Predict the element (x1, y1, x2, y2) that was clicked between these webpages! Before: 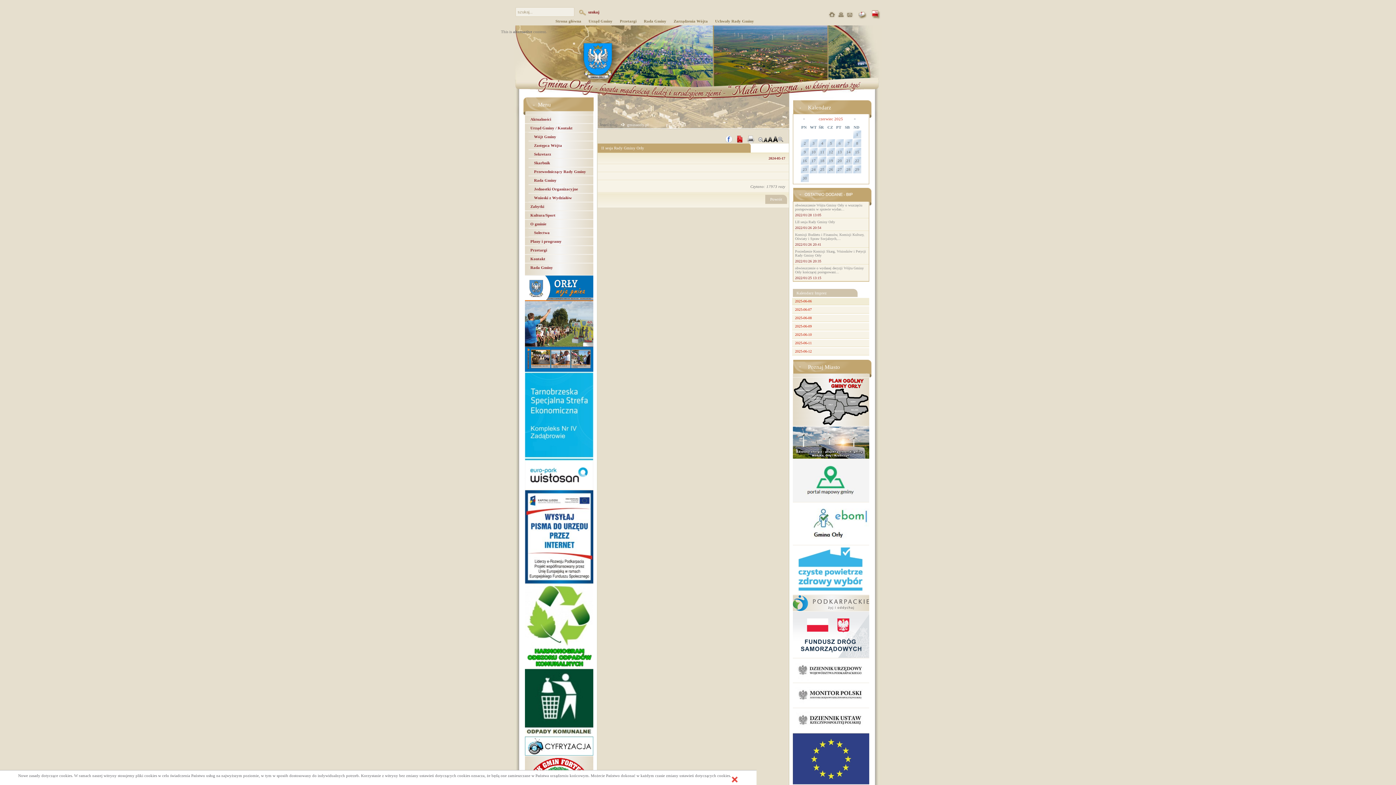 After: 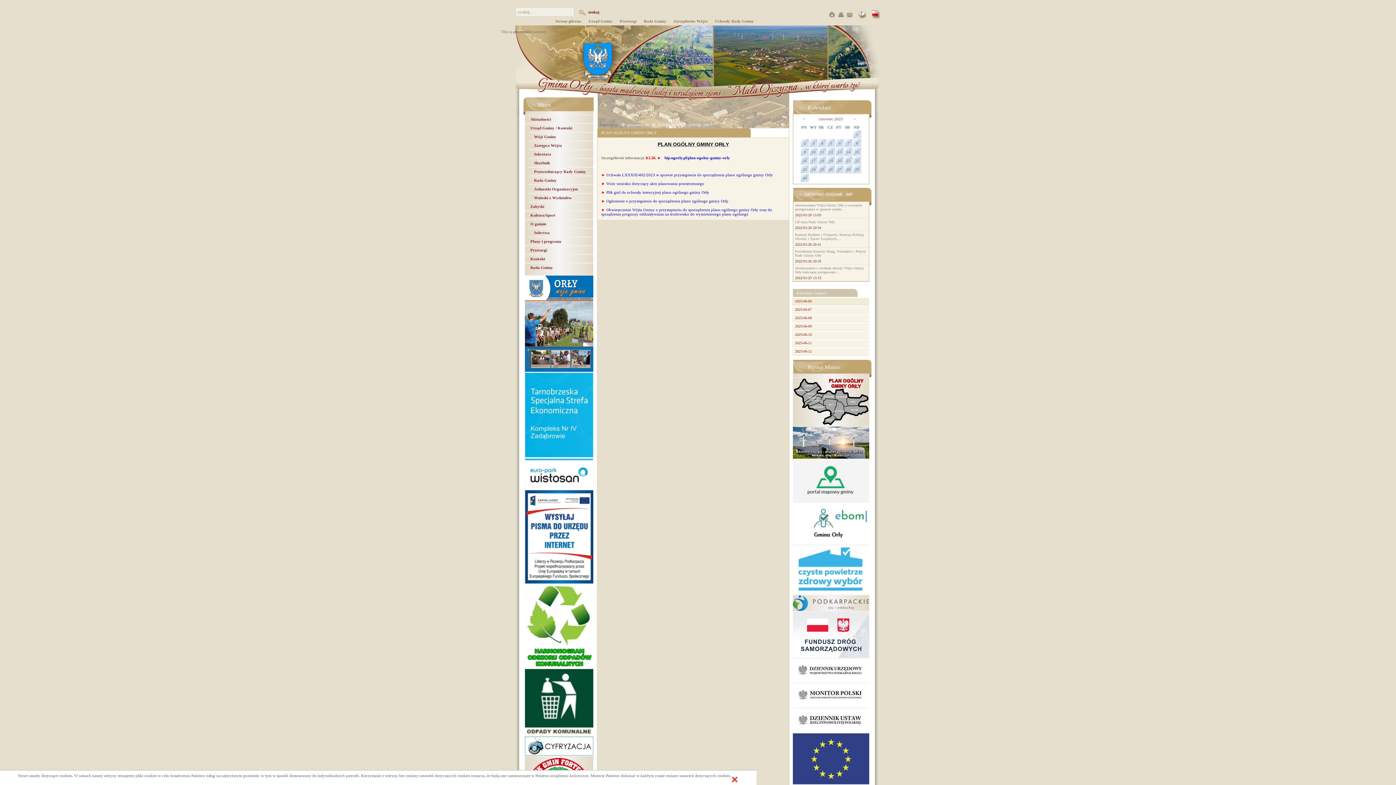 Action: bbox: (793, 422, 869, 426)